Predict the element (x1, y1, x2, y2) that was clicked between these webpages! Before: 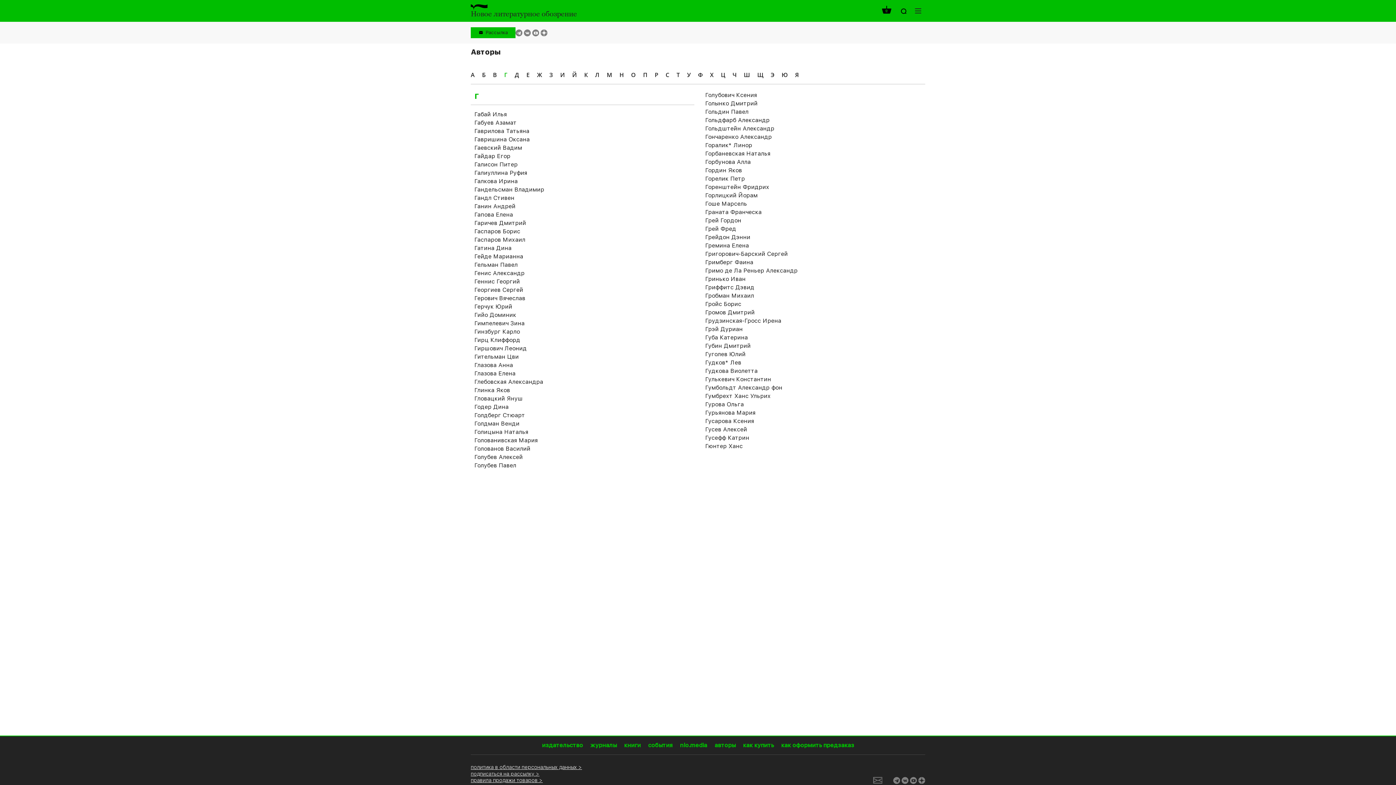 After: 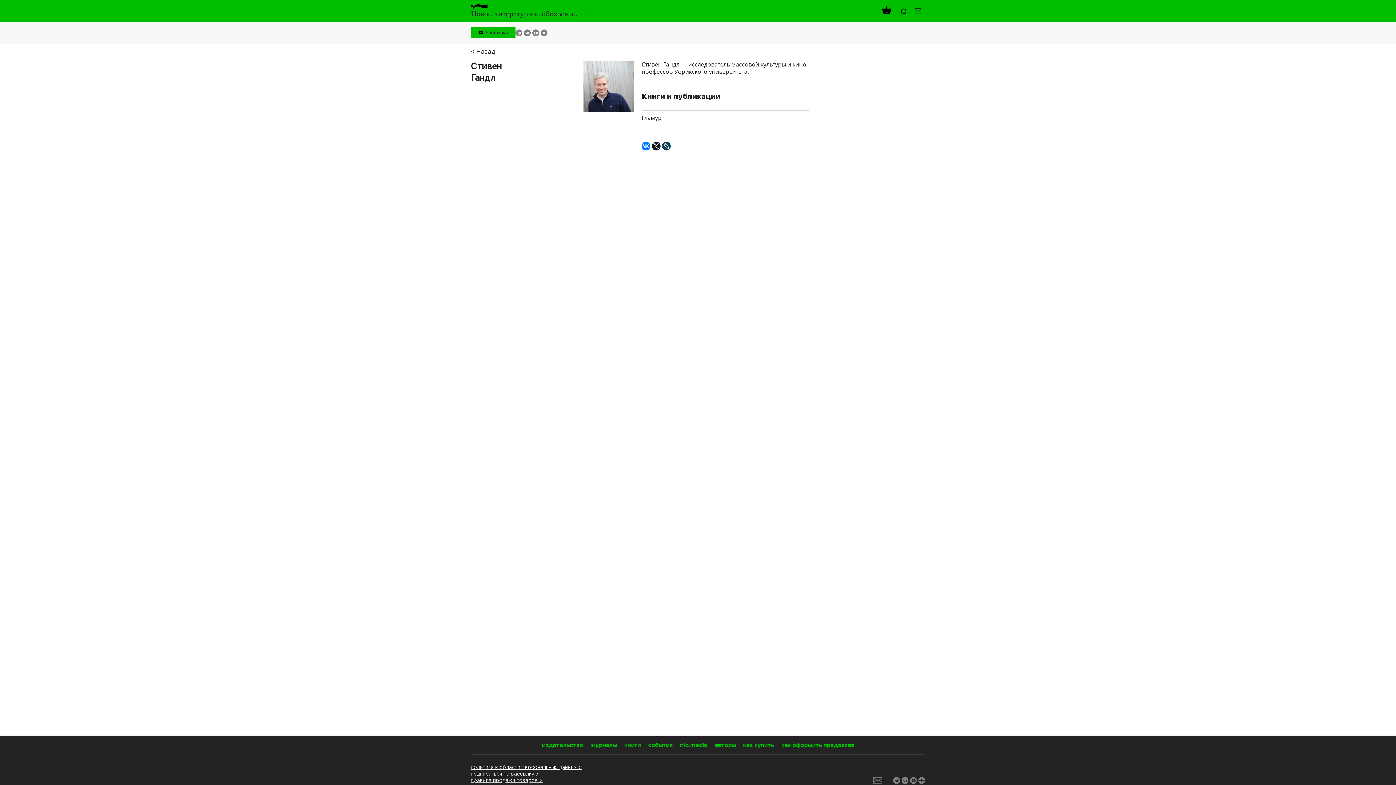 Action: bbox: (474, 194, 514, 201) label: Гандл Стивен